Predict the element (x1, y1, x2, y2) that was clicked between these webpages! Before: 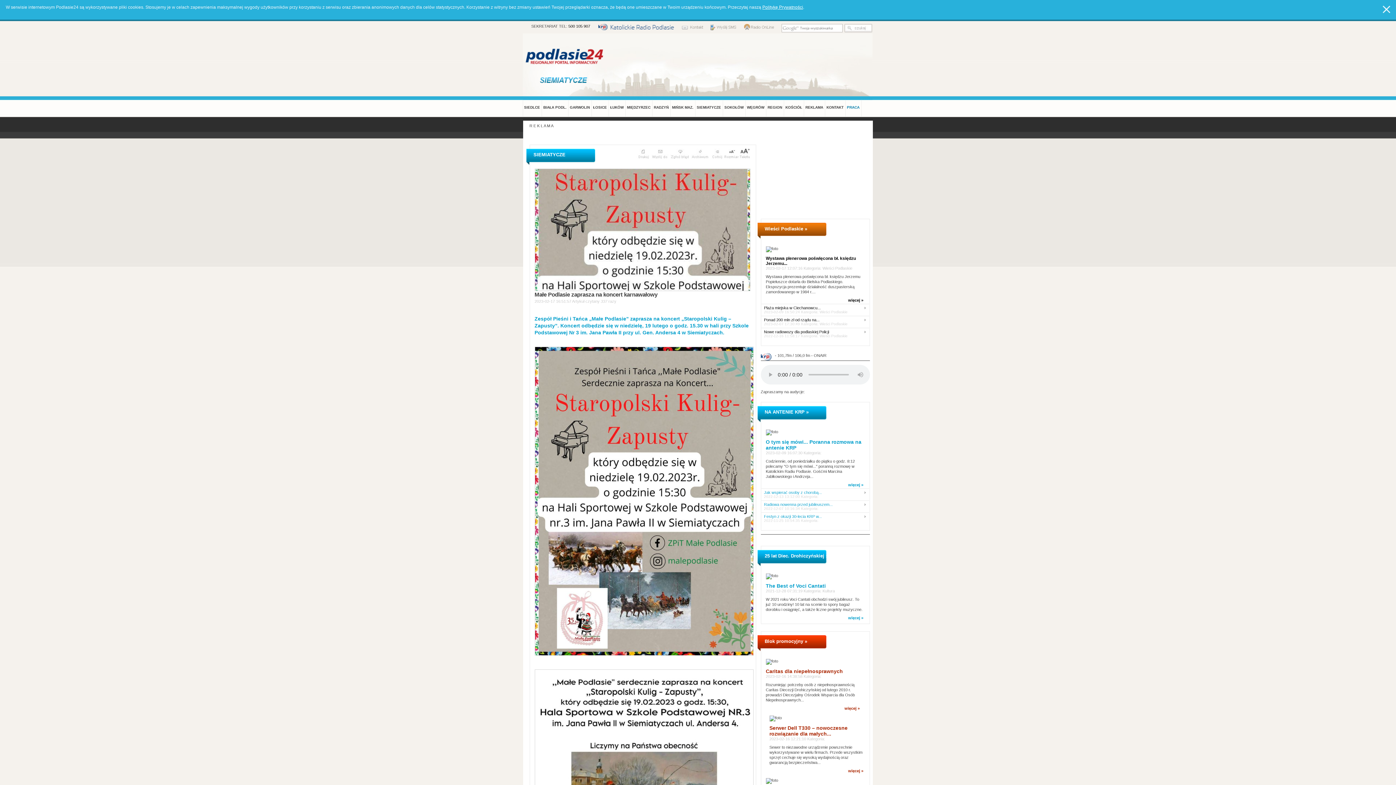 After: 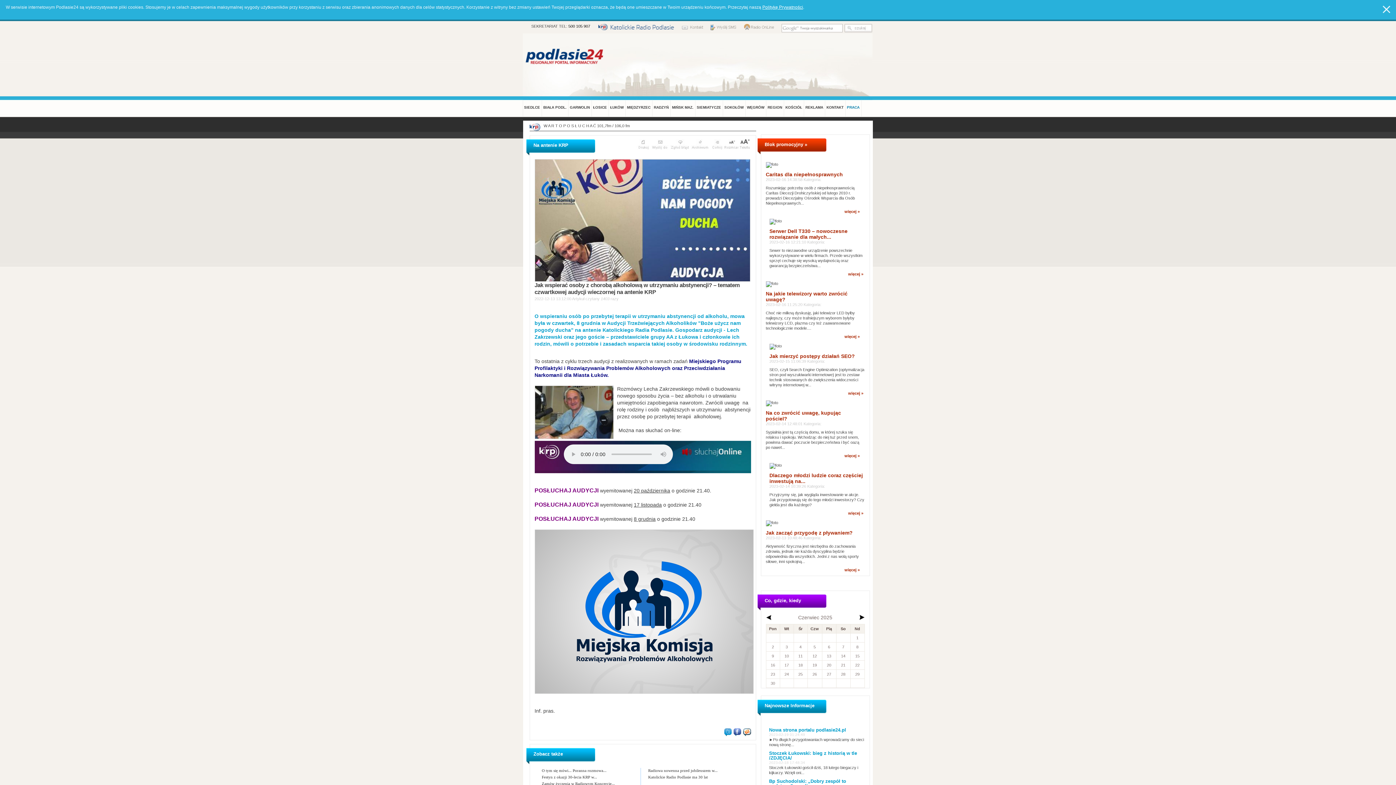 Action: label: Jak wspierać osoby z chorobą... bbox: (764, 490, 865, 494)